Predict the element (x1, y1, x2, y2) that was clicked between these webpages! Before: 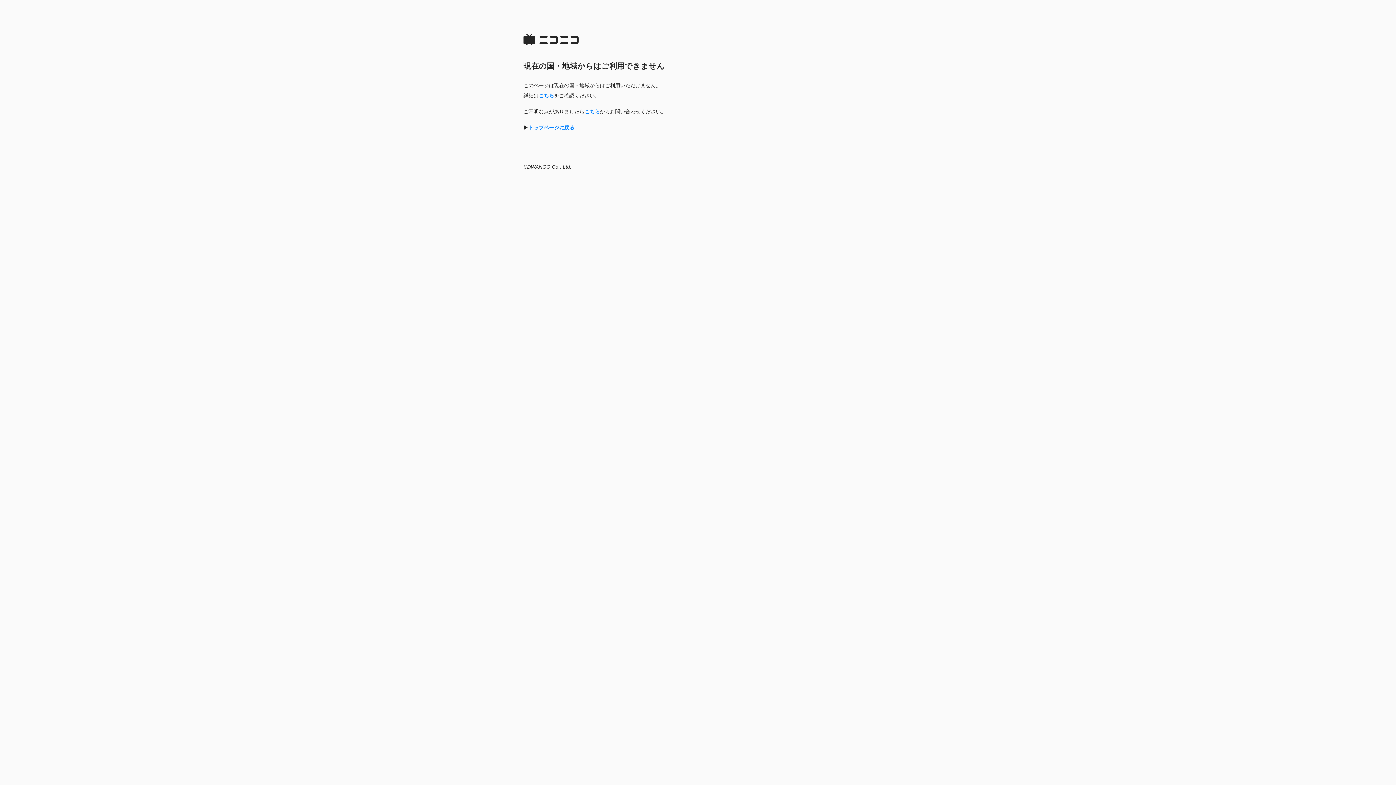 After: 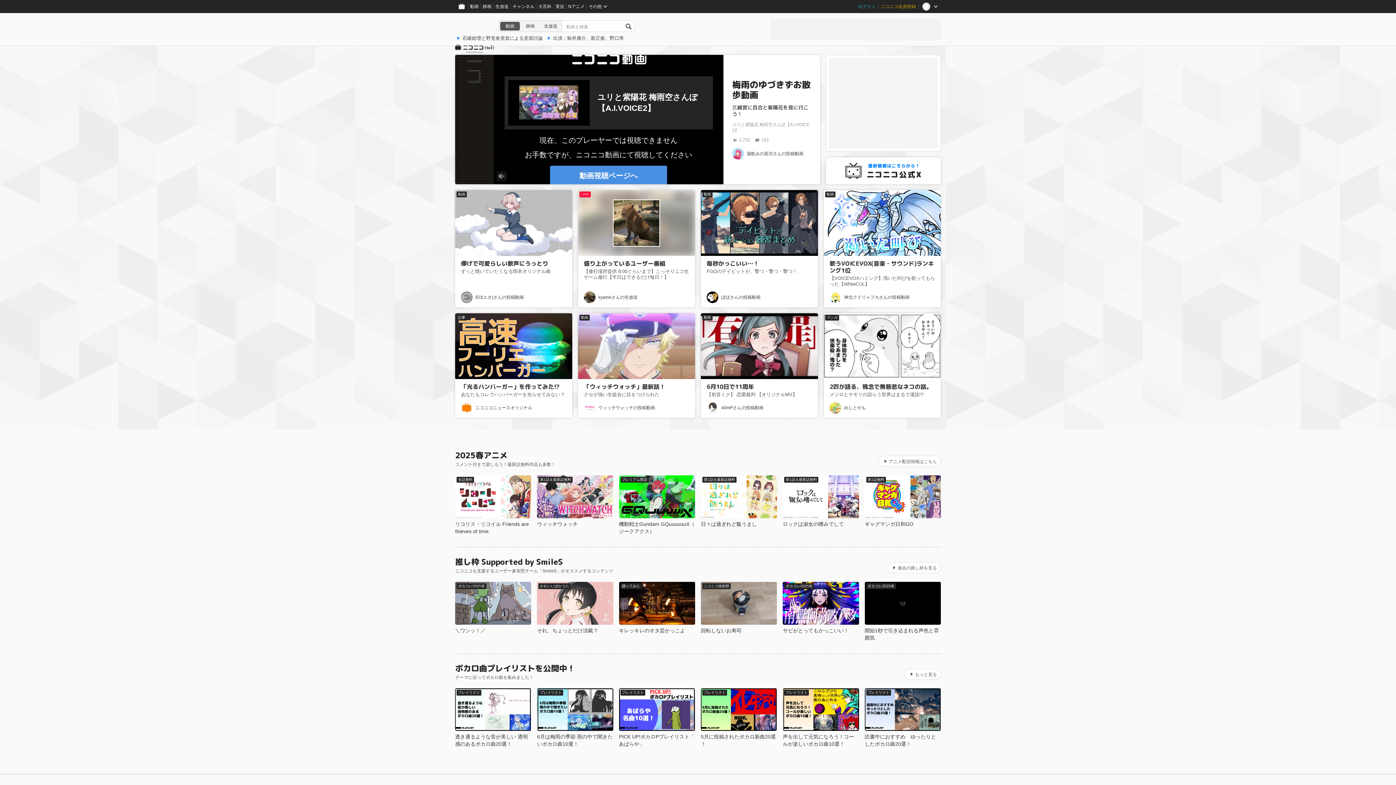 Action: bbox: (528, 124, 574, 130) label: トップページに戻る